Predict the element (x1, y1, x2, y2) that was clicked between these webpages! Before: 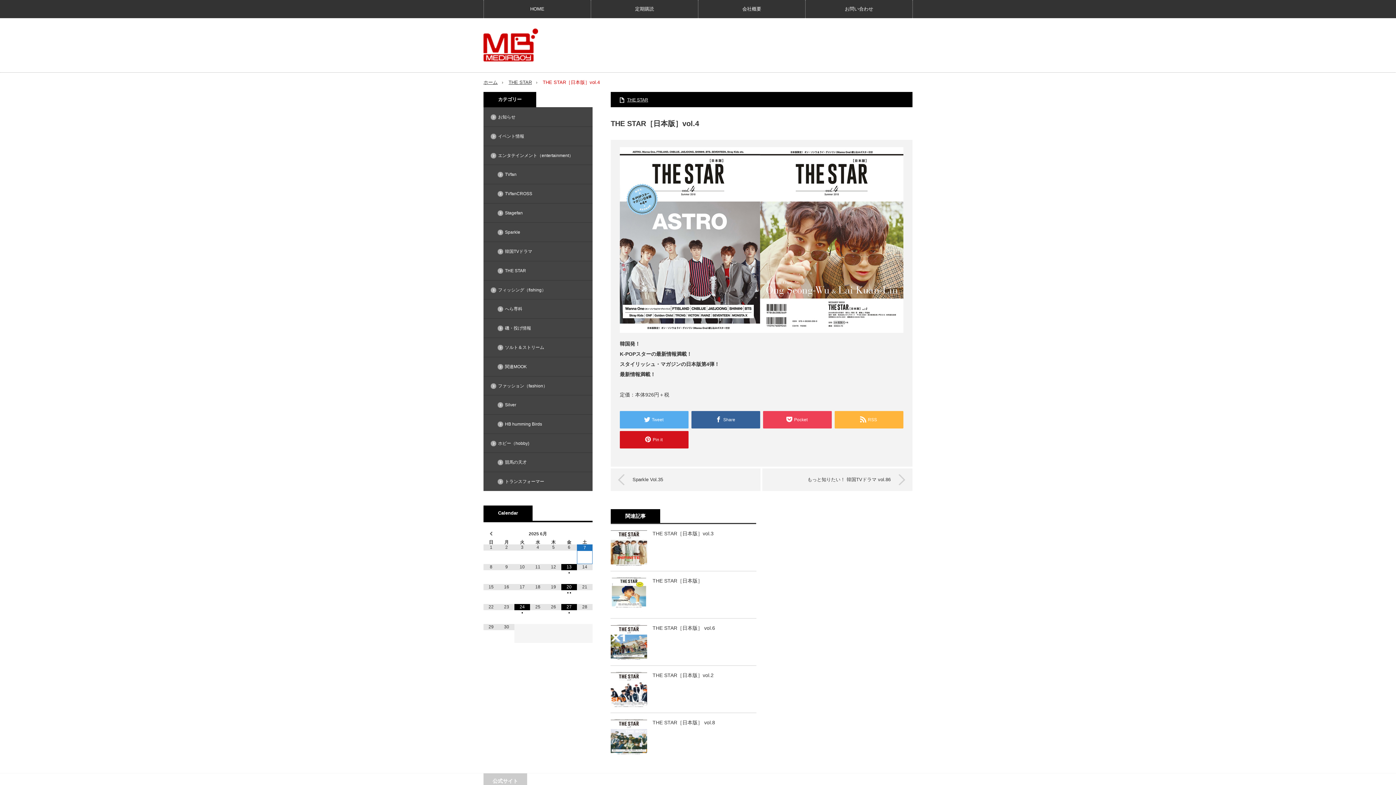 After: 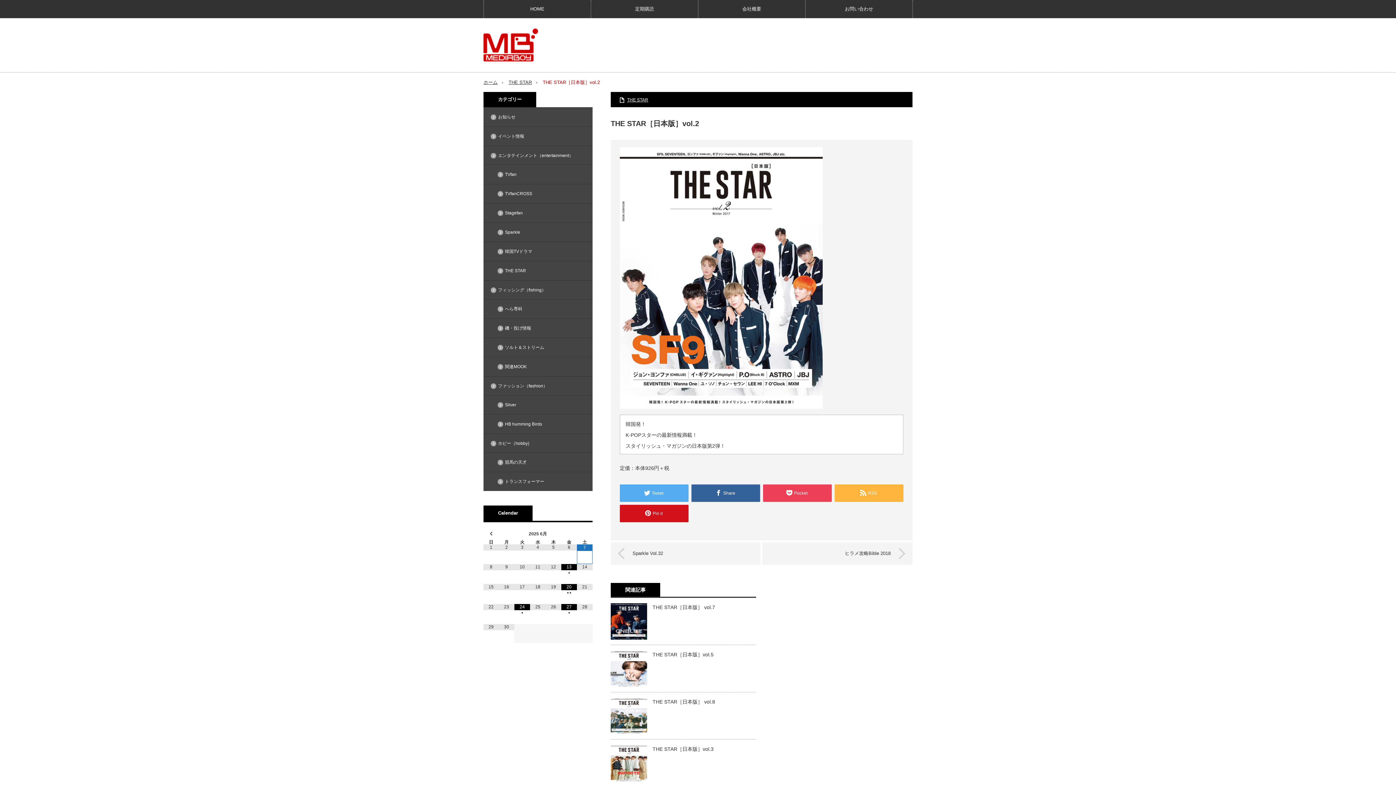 Action: bbox: (610, 671, 756, 679) label: THE STAR［日本版］vol.2